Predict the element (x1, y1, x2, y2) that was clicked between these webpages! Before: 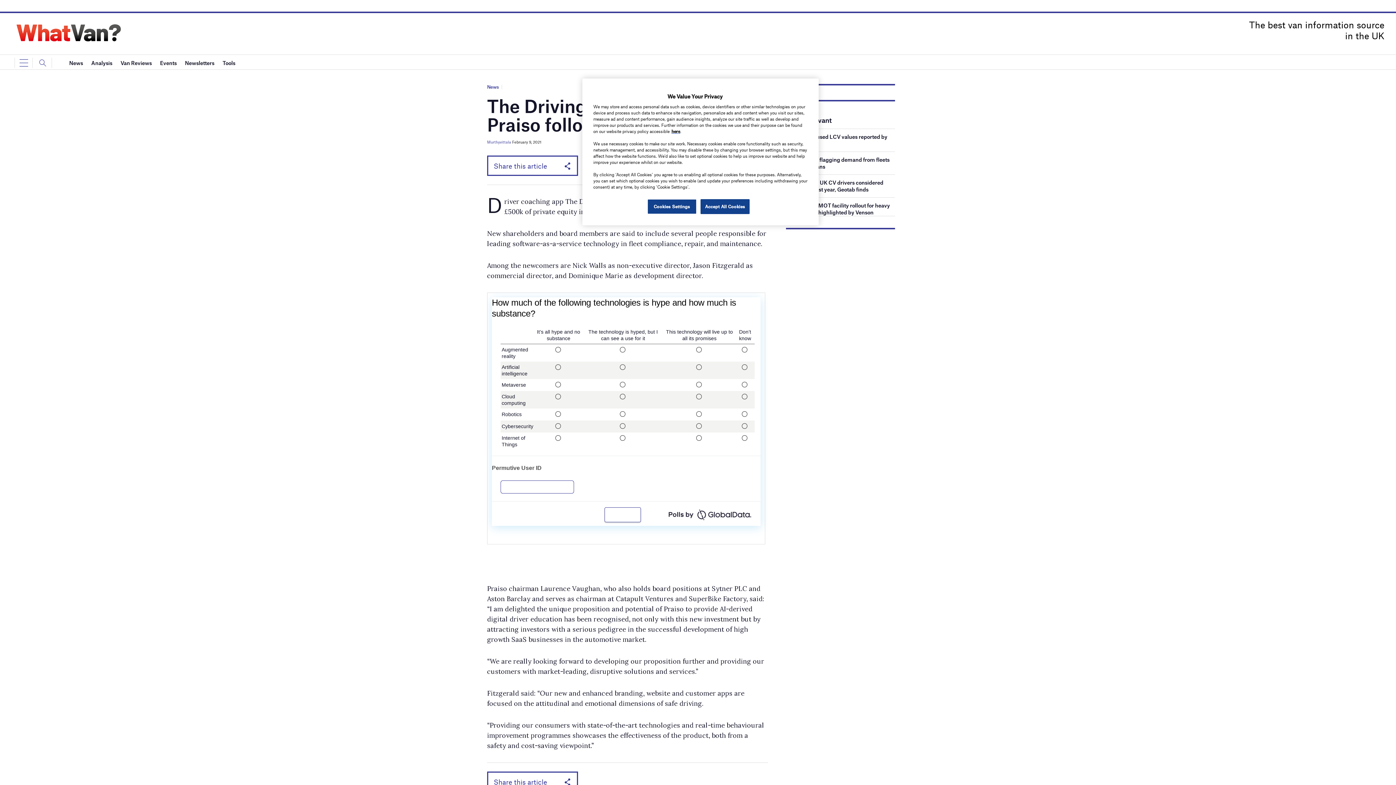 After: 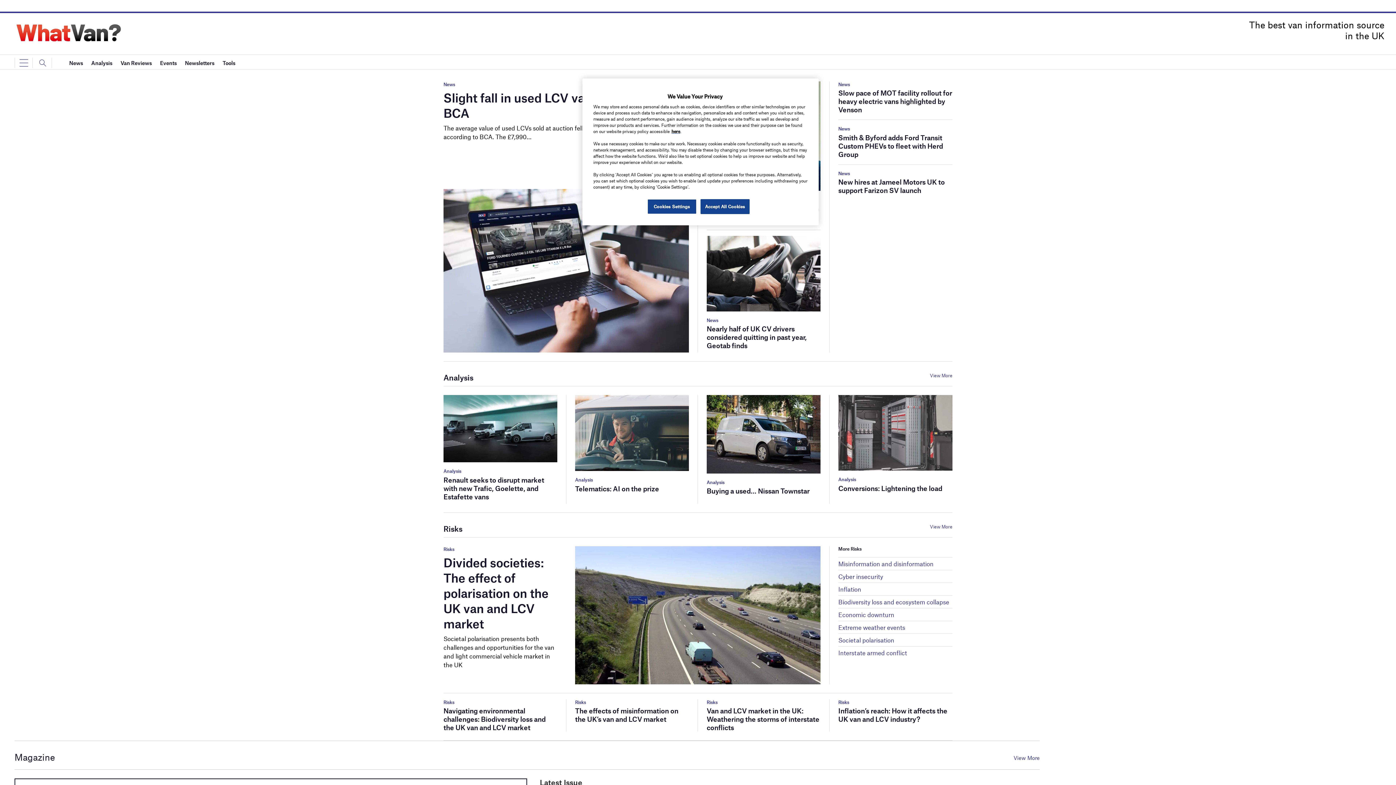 Action: bbox: (14, 29, 123, 34)